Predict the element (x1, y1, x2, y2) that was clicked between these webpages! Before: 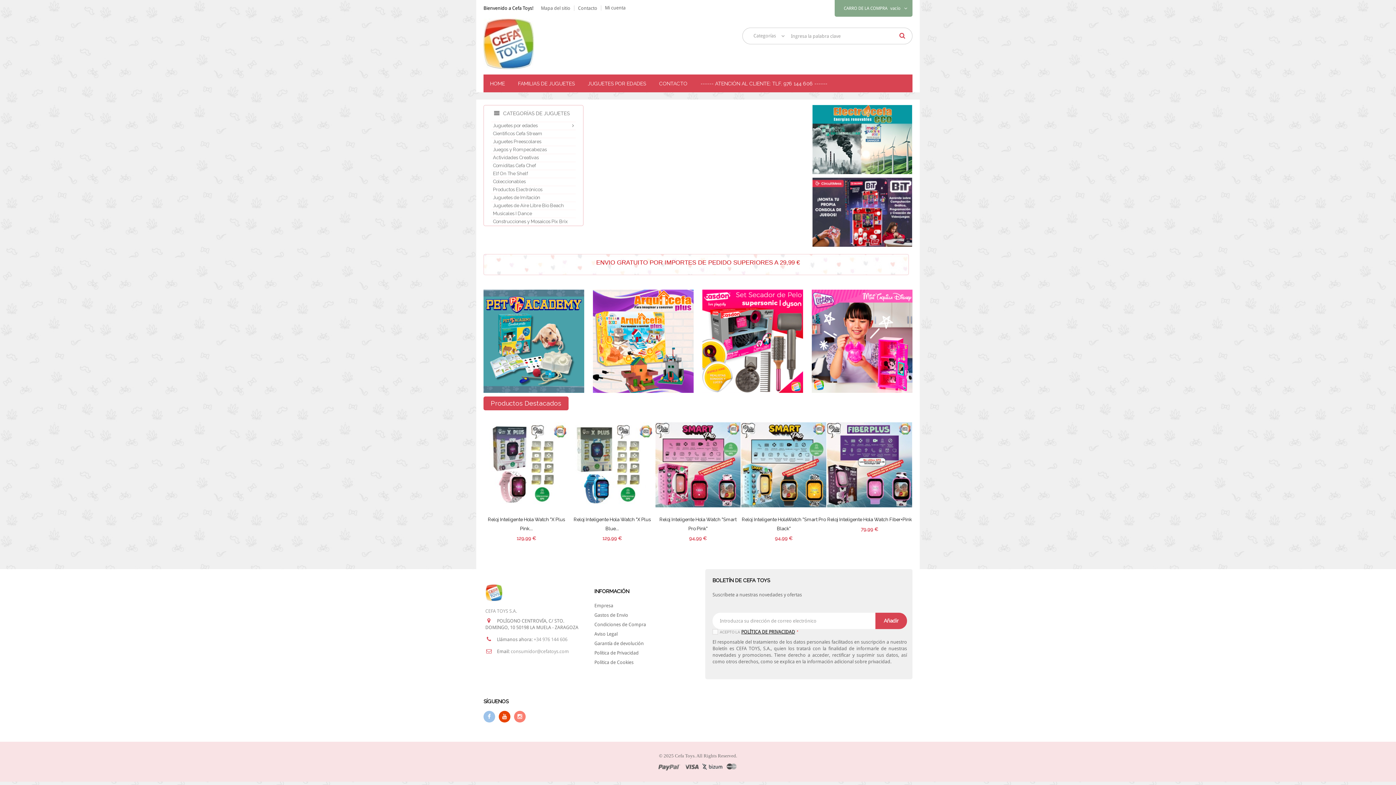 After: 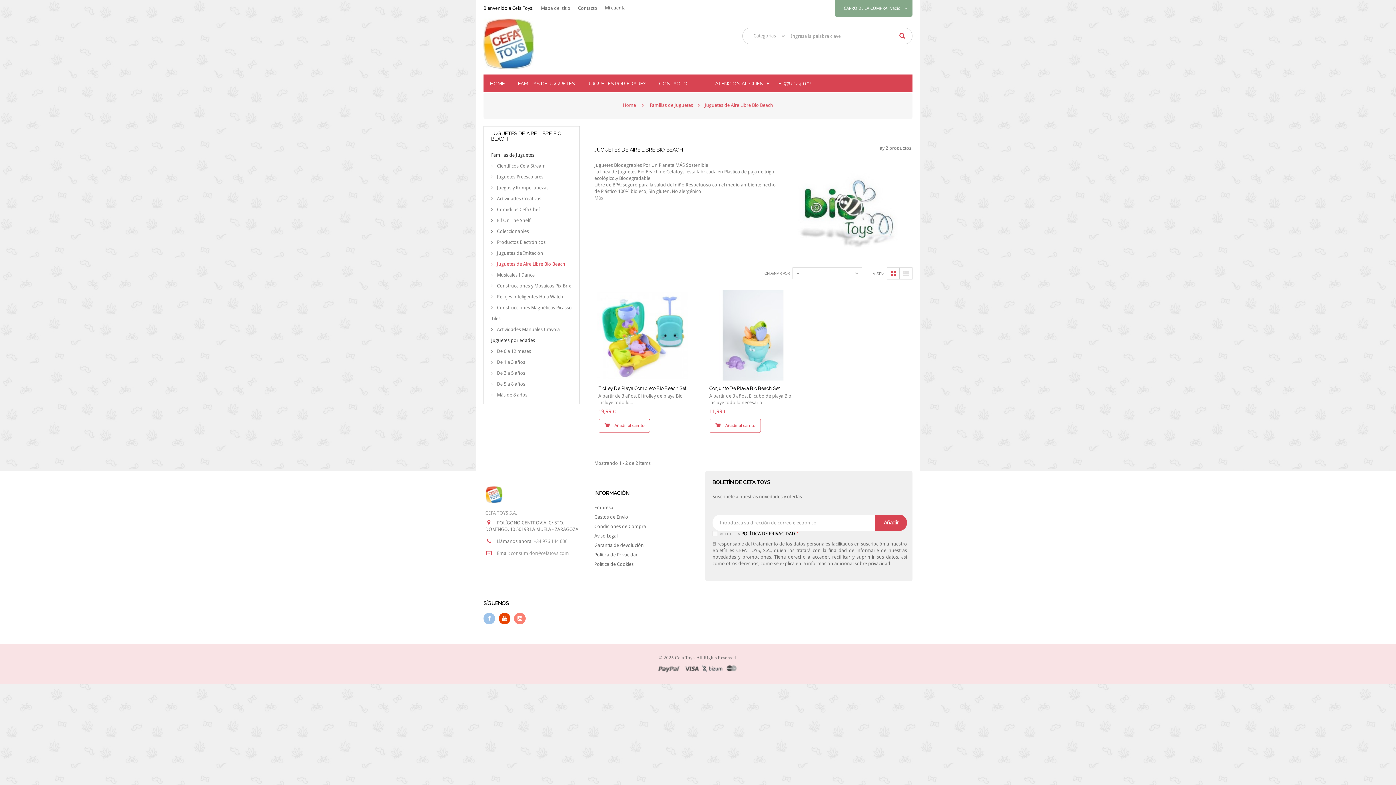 Action: bbox: (491, 201, 576, 209) label: Juguetes de Aire Libre Bio Beach